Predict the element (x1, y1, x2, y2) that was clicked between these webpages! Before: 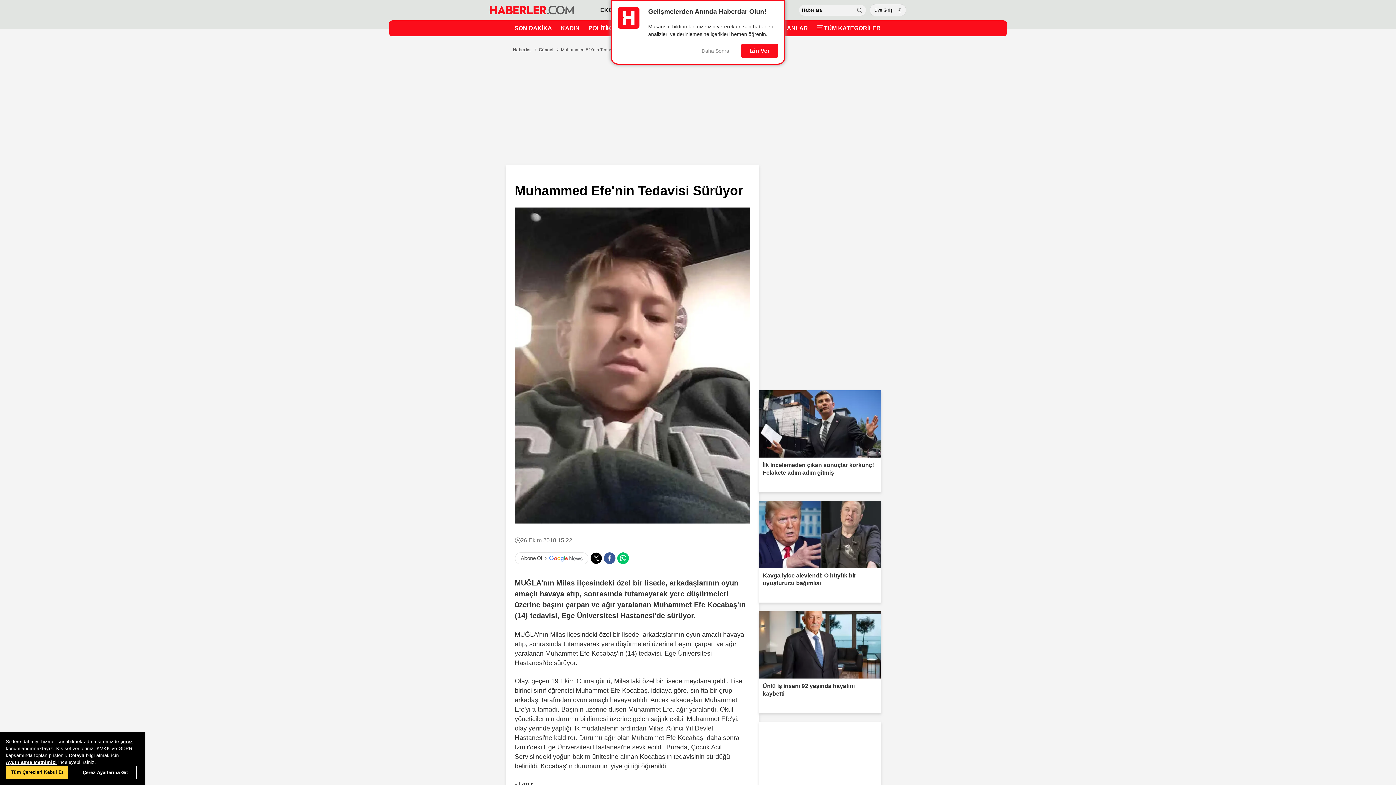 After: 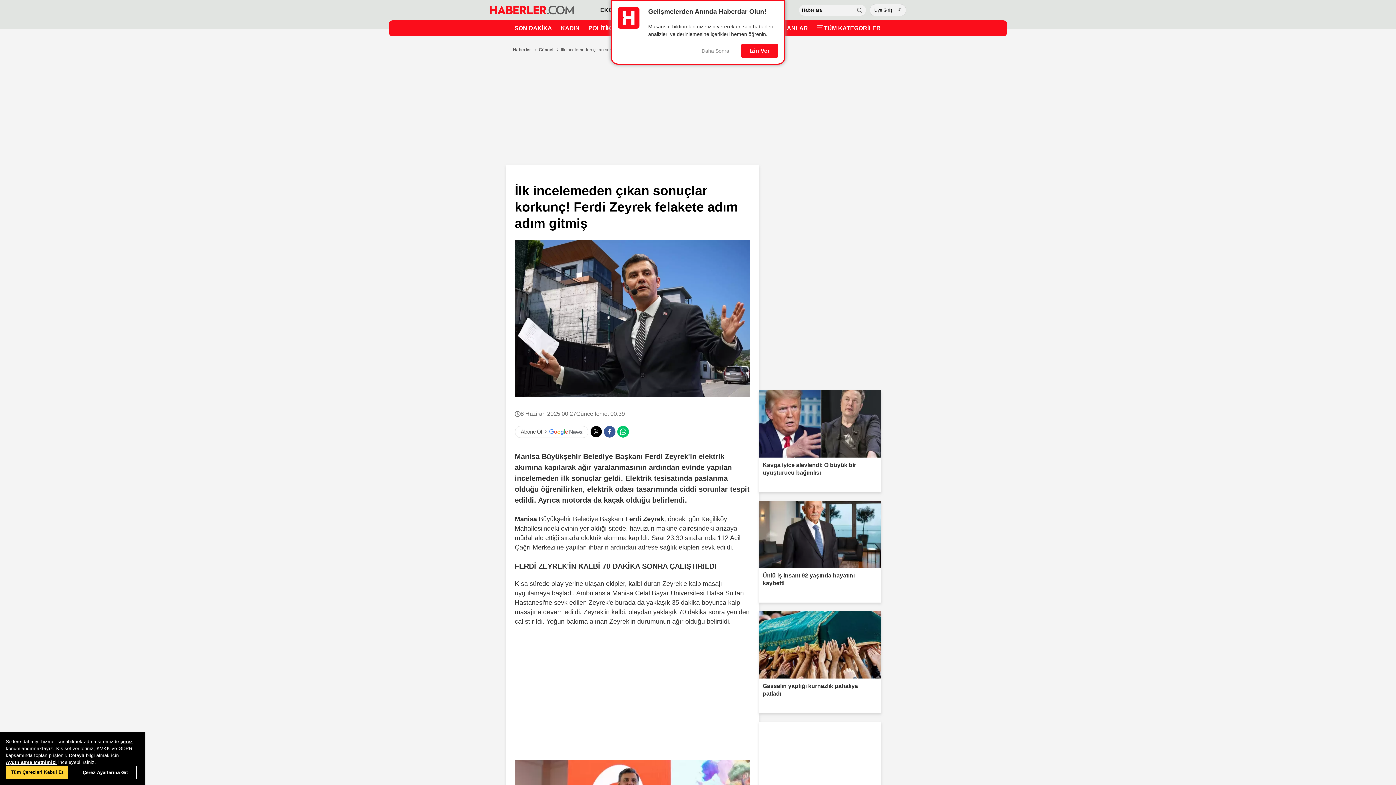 Action: label: İlk incelemeden çıkan sonuçlar korkunç! Felakete adım adım gitmiş bbox: (759, 390, 881, 492)